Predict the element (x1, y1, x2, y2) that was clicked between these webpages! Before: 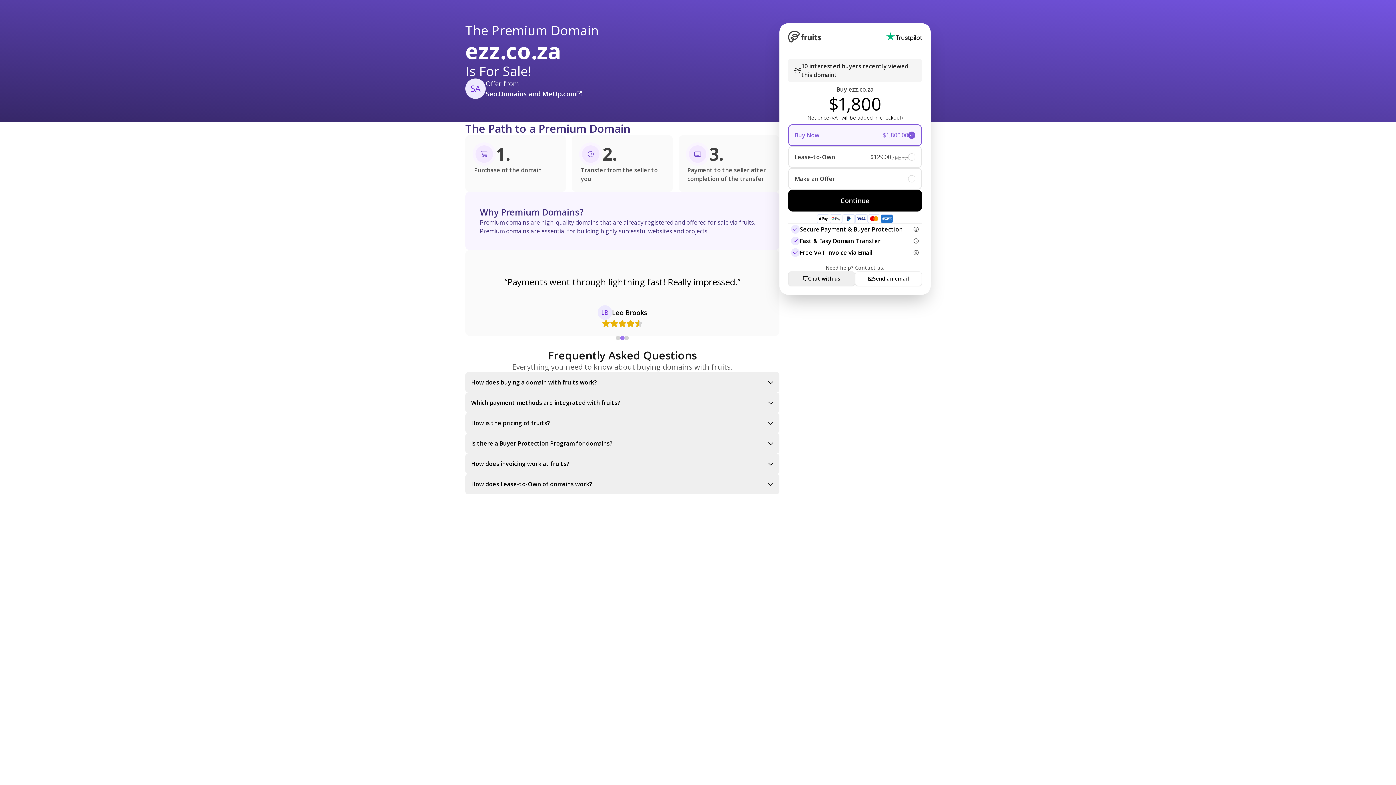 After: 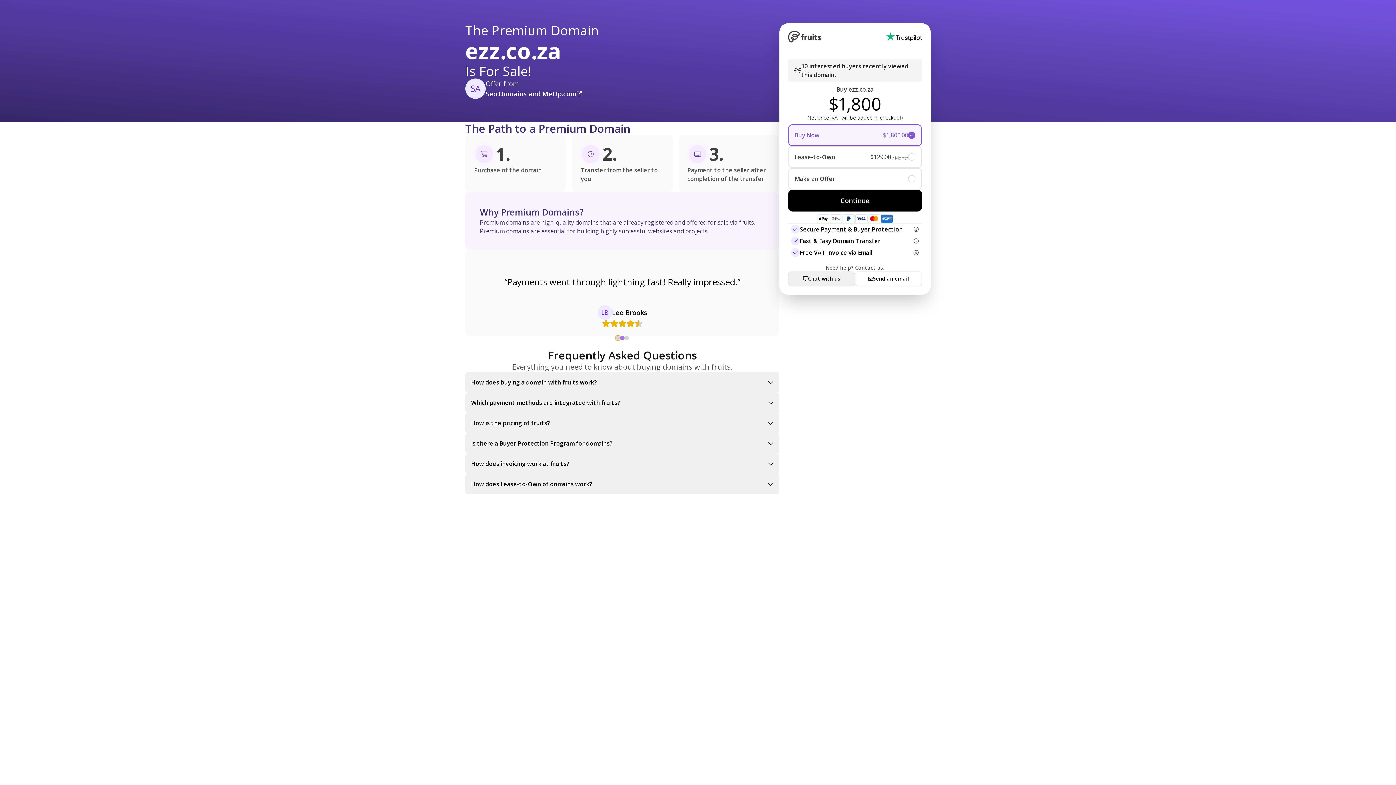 Action: bbox: (616, 336, 620, 340)